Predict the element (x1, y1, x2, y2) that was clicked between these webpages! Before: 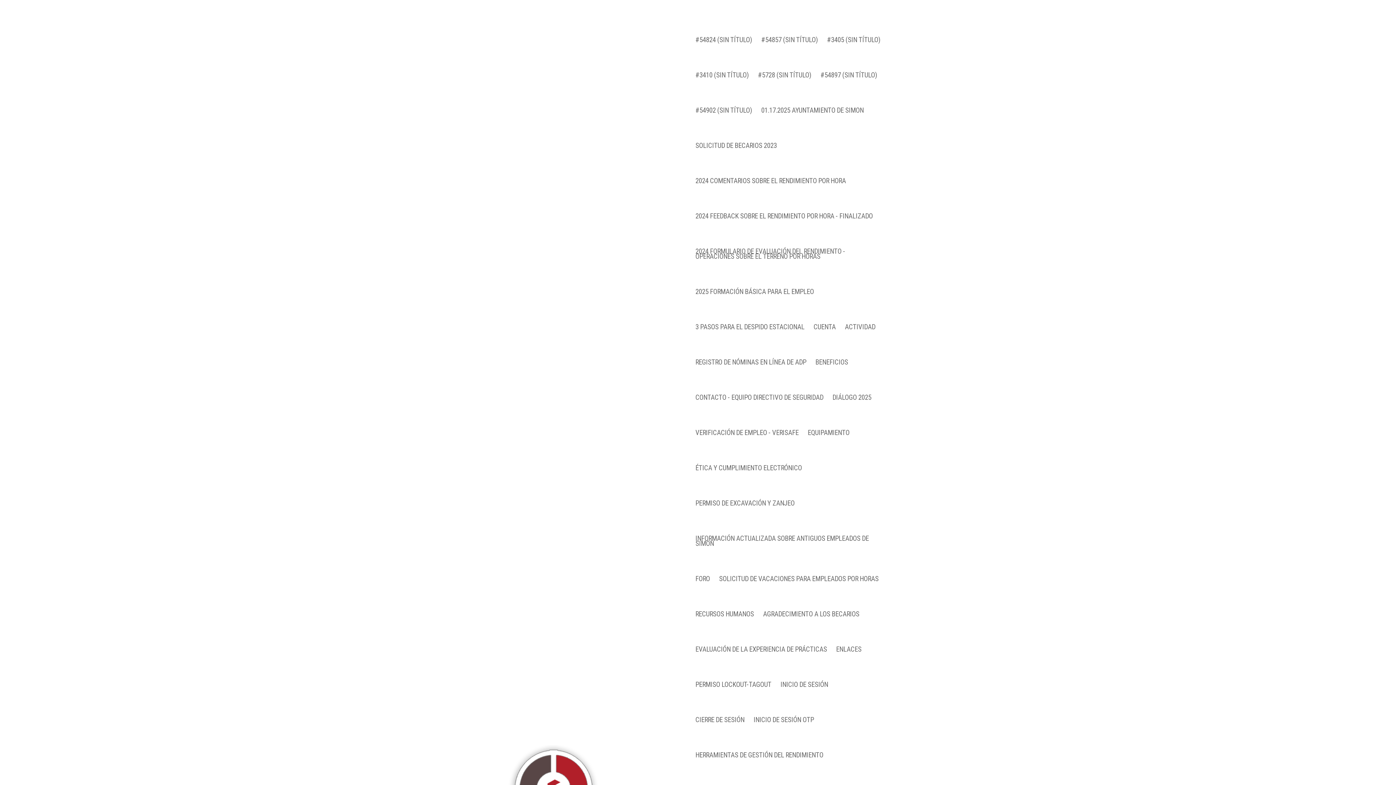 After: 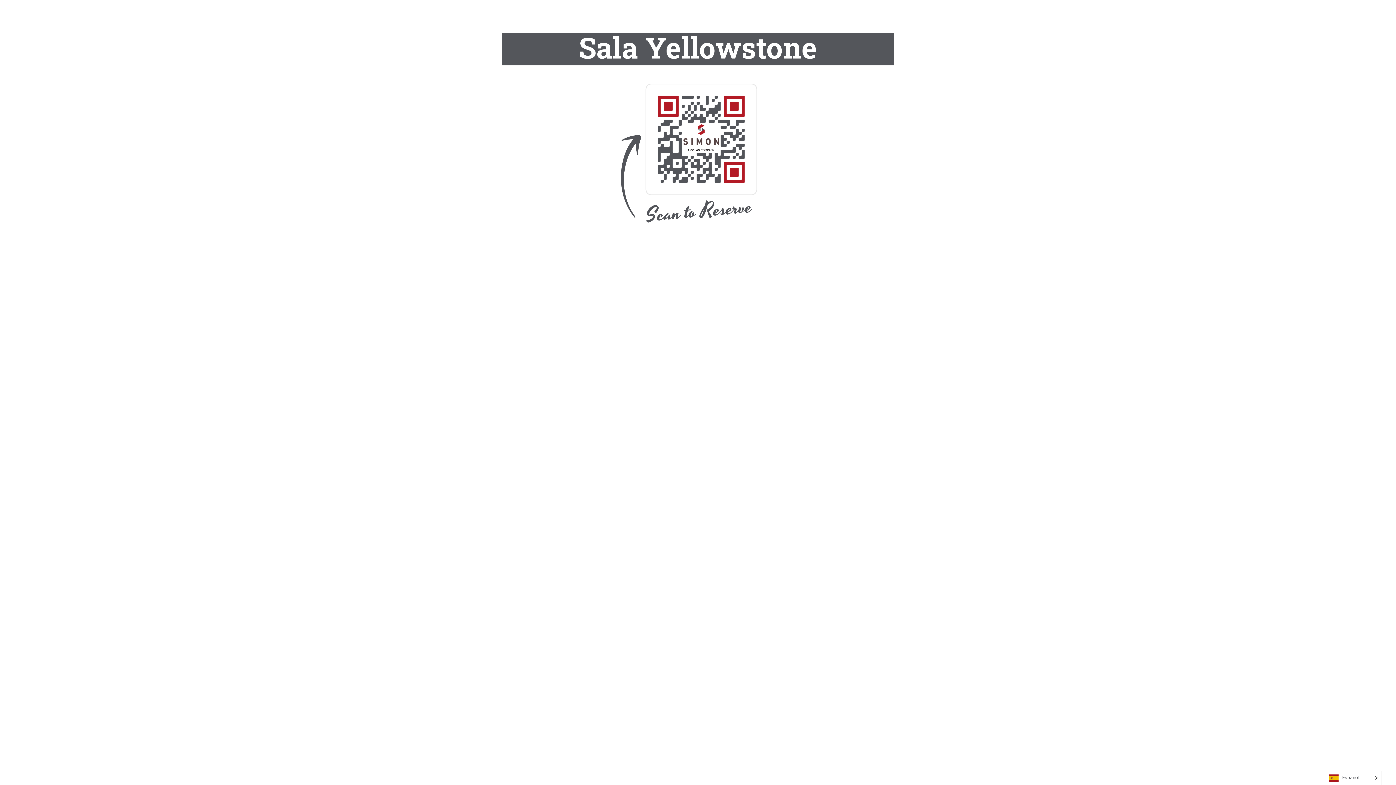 Action: bbox: (695, 108, 752, 143) label: #54902 (SIN TÍTULO)